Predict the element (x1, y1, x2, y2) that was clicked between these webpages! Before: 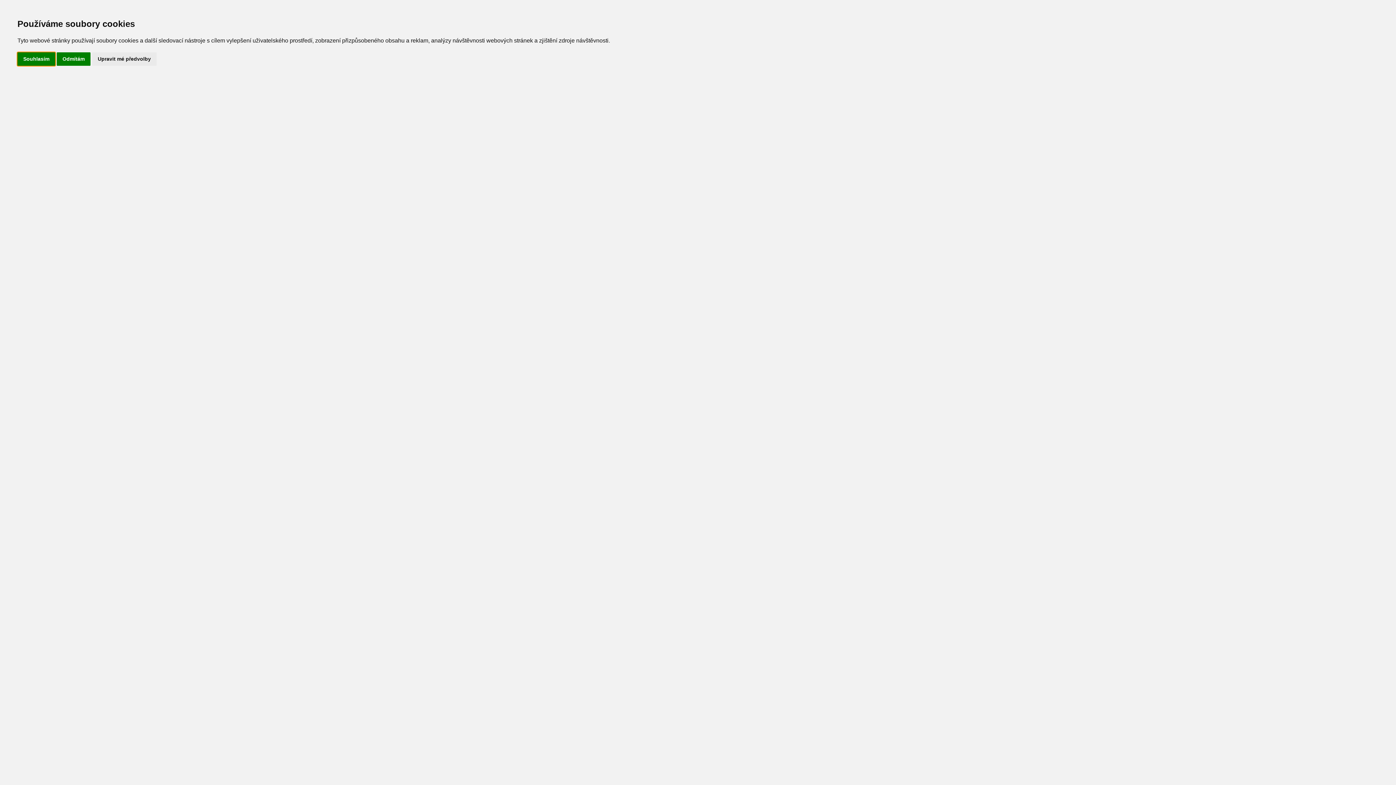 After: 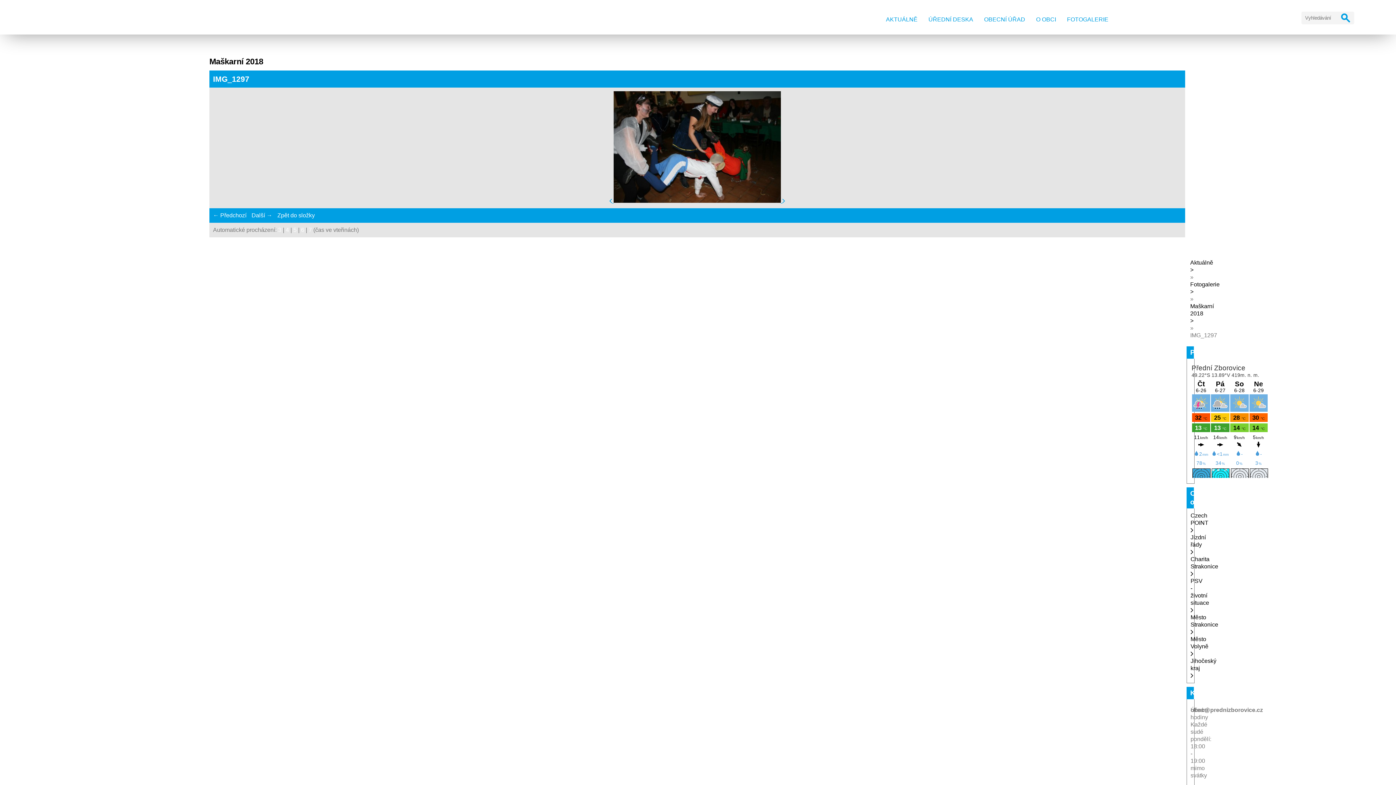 Action: bbox: (17, 52, 55, 65) label: Souhlasím